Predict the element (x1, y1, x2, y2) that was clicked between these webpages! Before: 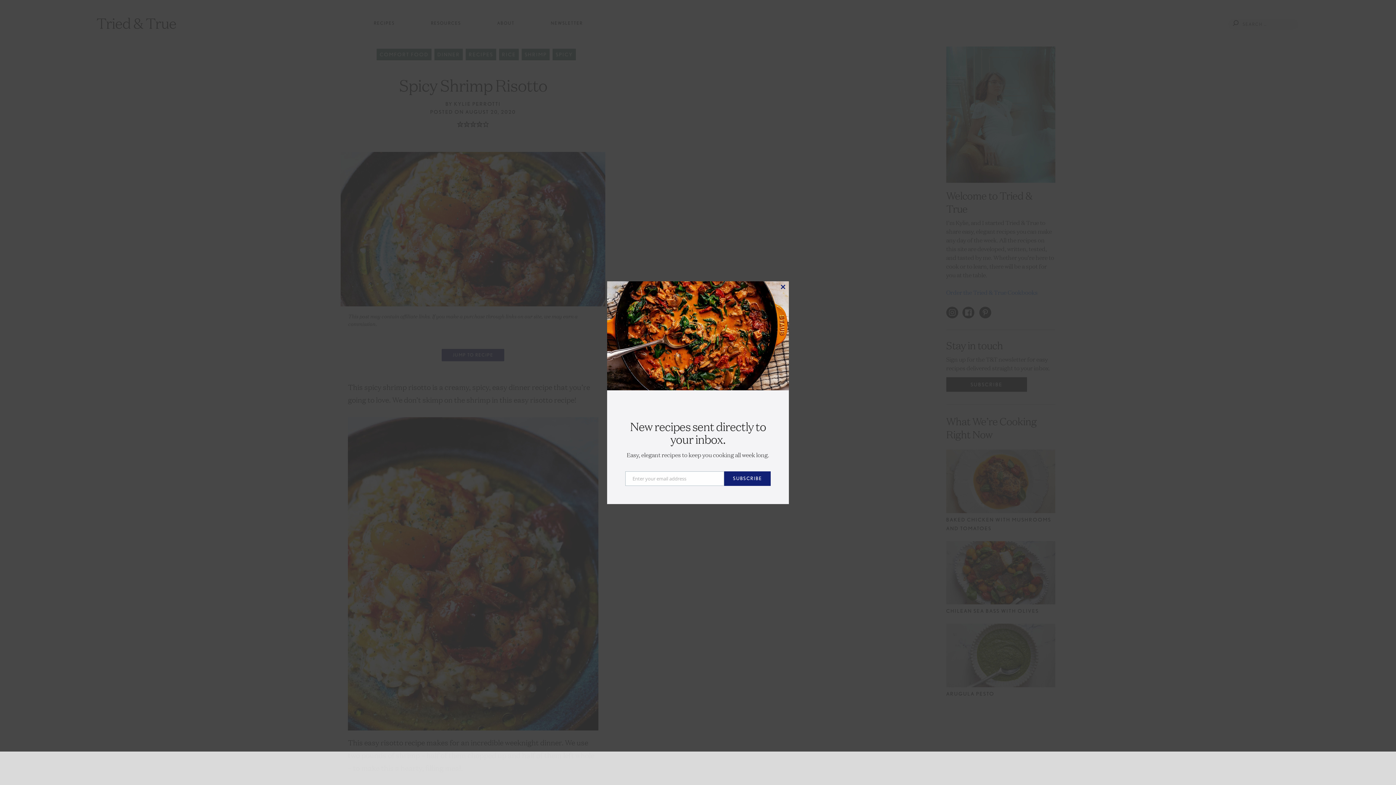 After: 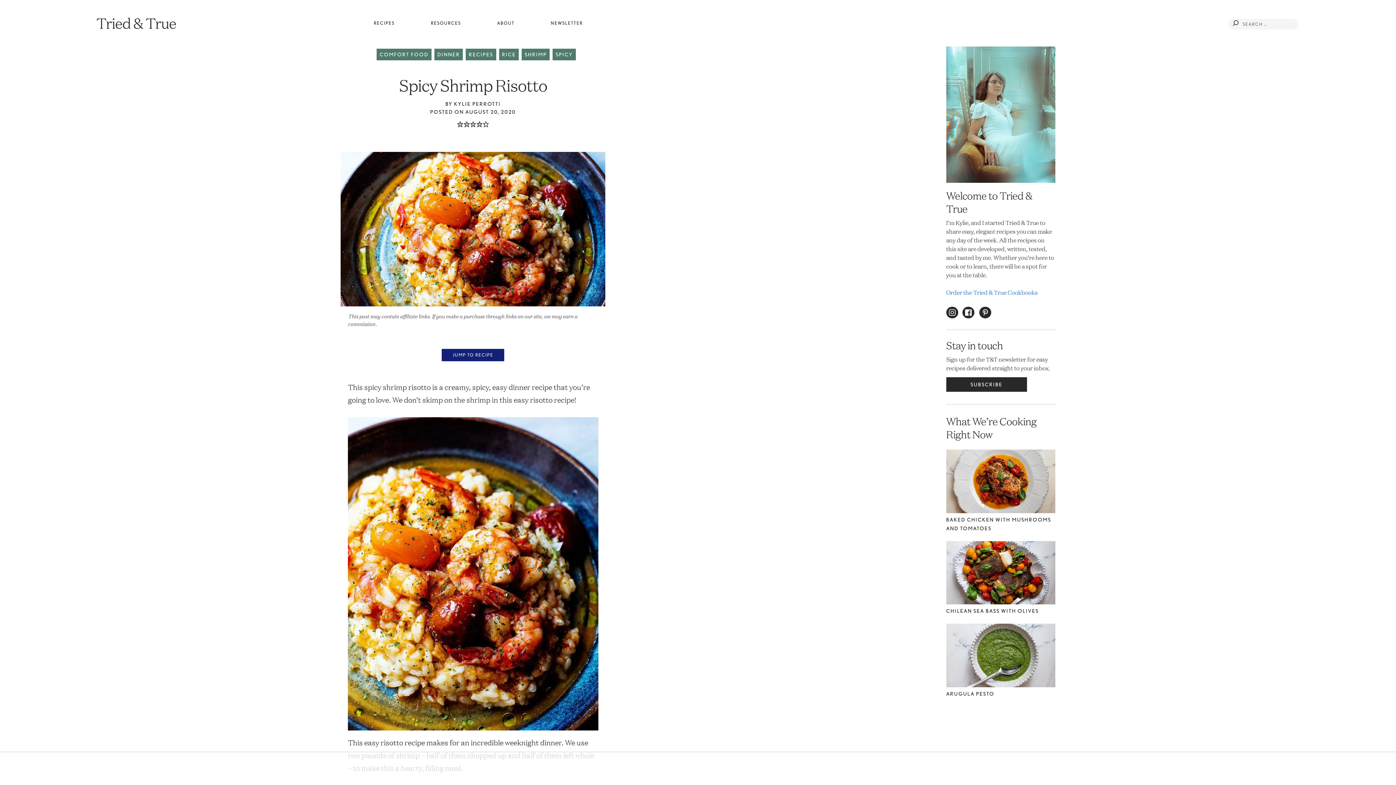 Action: label: Close this module bbox: (777, 281, 789, 292)